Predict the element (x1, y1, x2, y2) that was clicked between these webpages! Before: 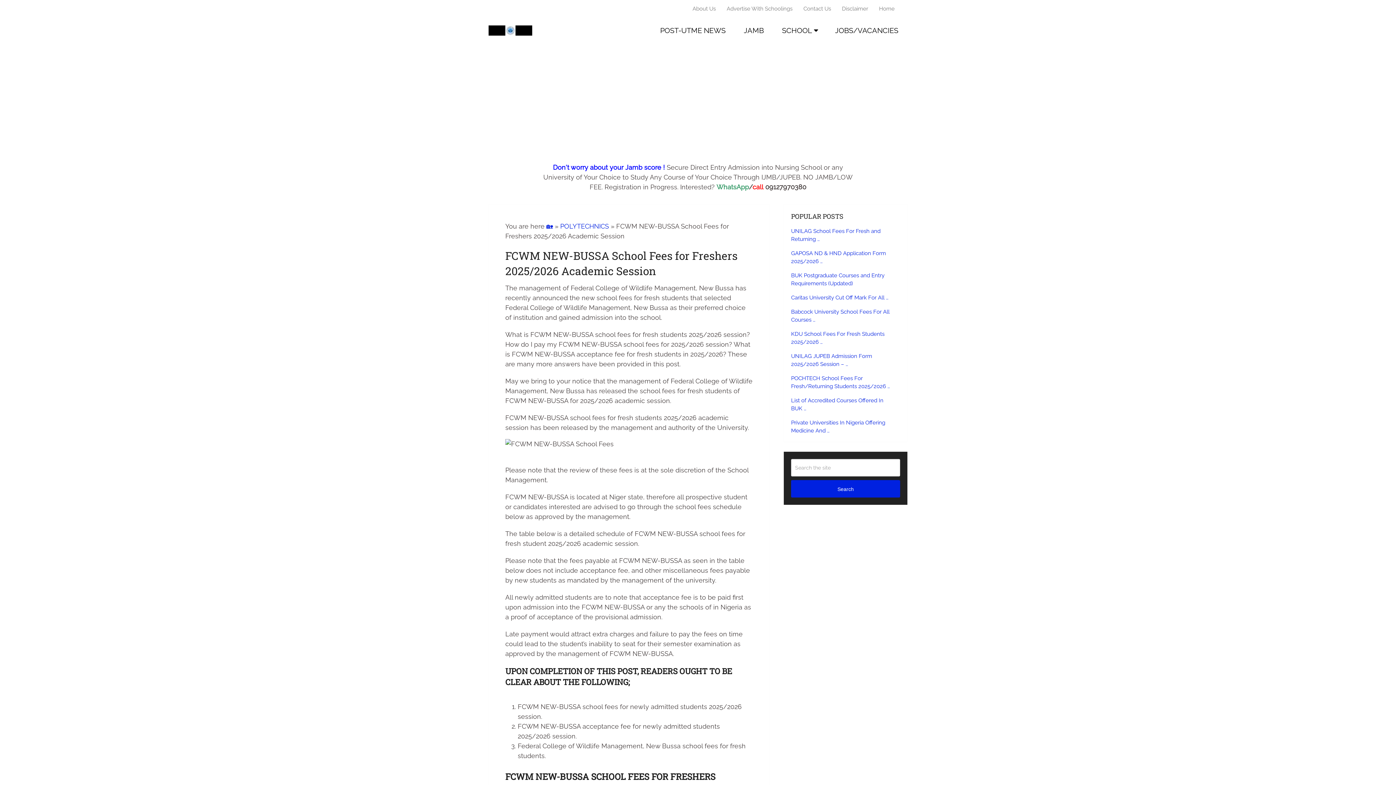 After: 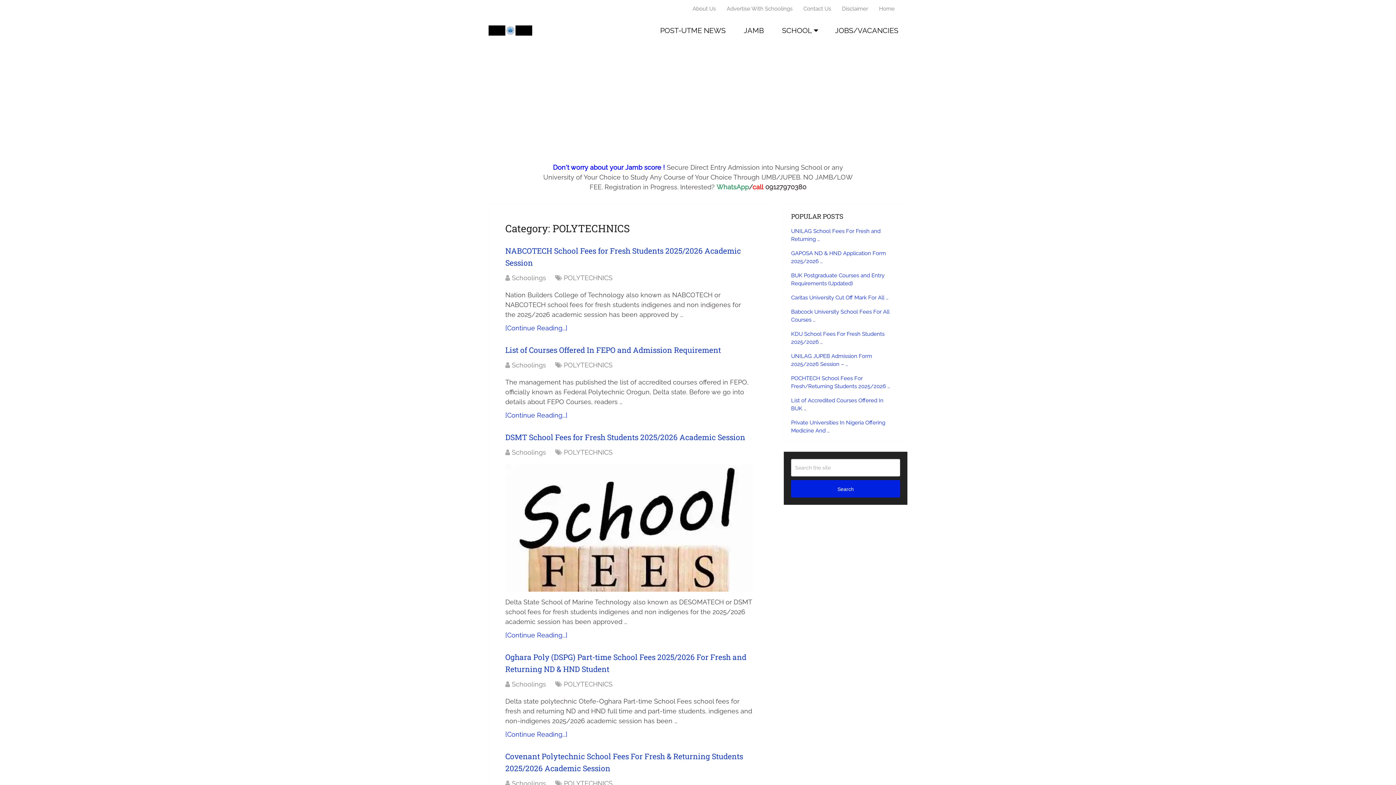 Action: label: POLYTECHNICS bbox: (560, 222, 609, 230)